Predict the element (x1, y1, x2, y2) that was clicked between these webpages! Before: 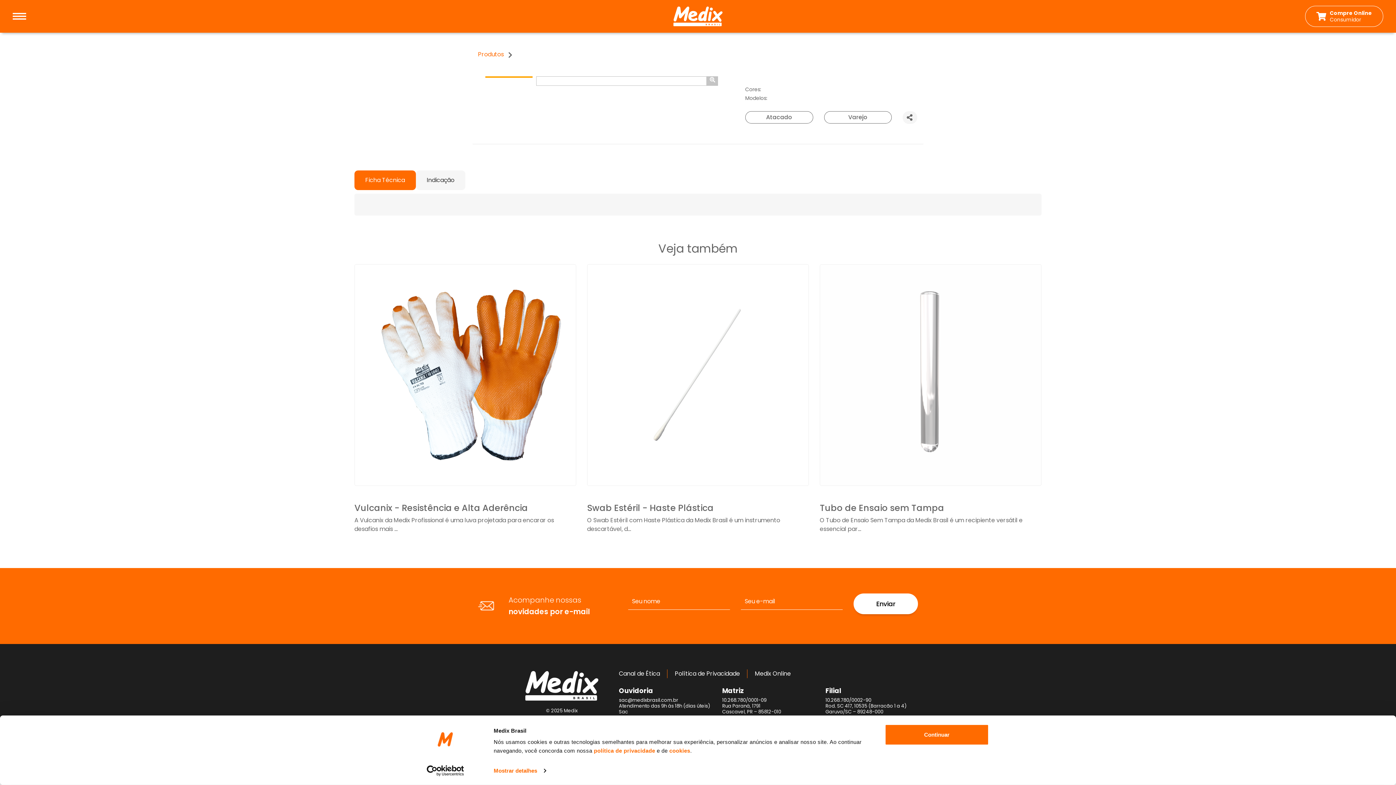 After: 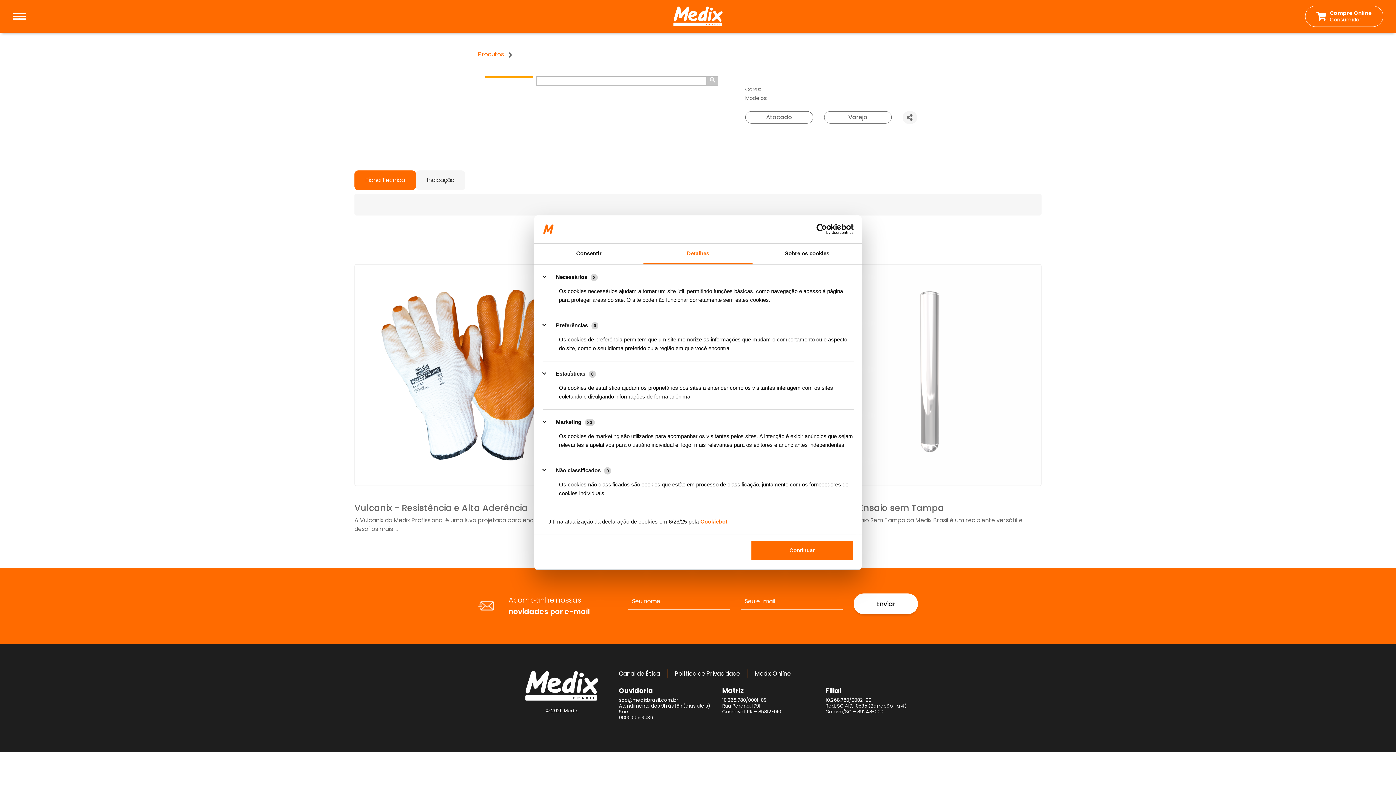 Action: bbox: (493, 765, 545, 776) label: Mostrar detalhes